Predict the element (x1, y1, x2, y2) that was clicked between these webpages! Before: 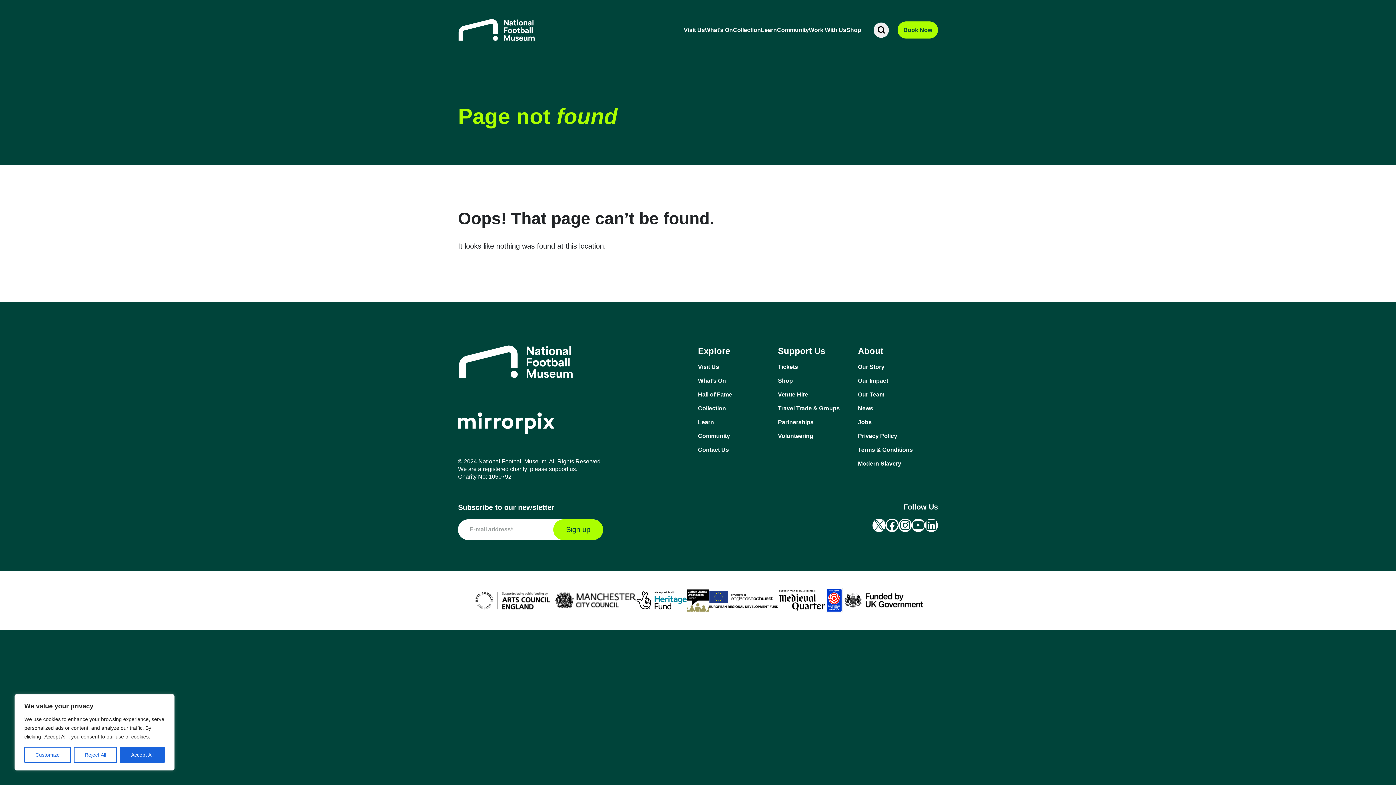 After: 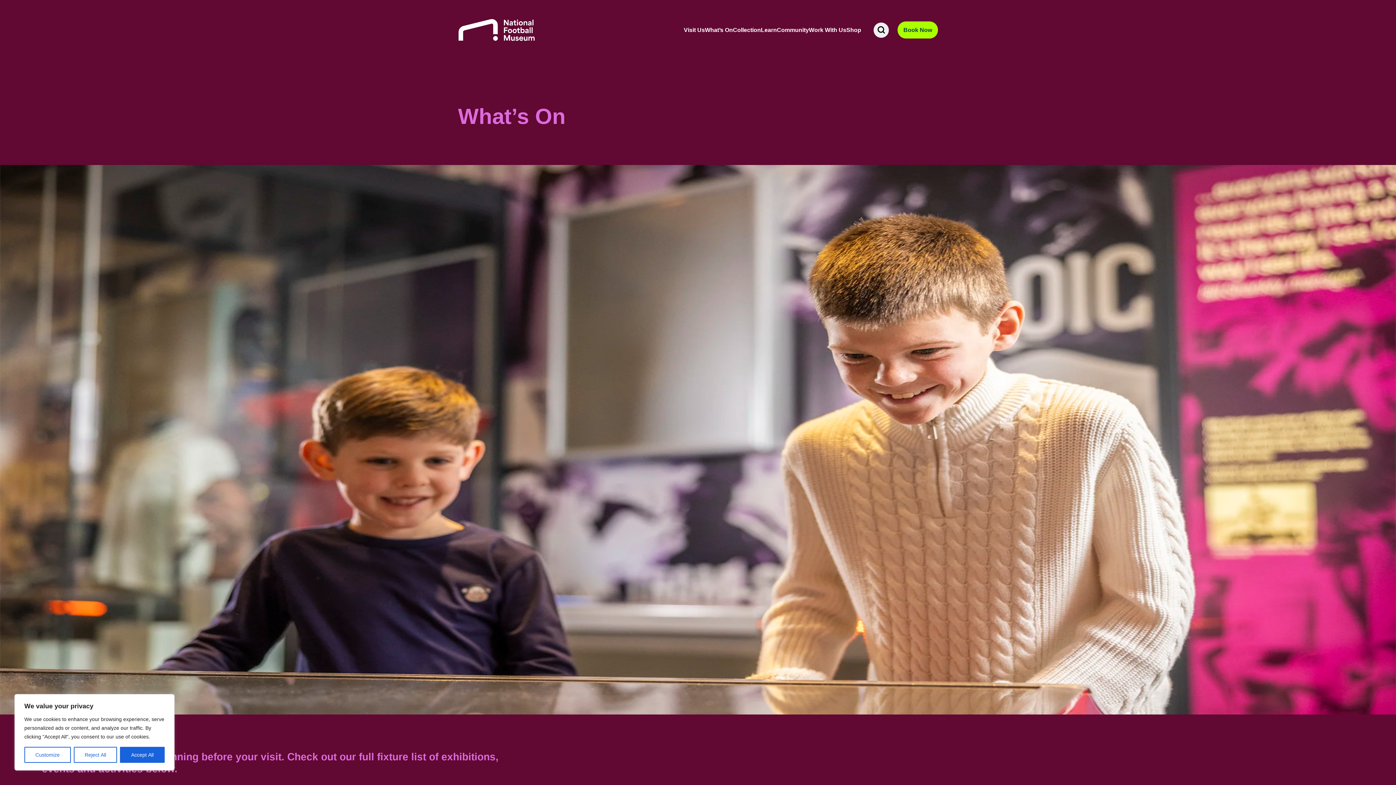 Action: bbox: (698, 376, 778, 384) label: What’s On